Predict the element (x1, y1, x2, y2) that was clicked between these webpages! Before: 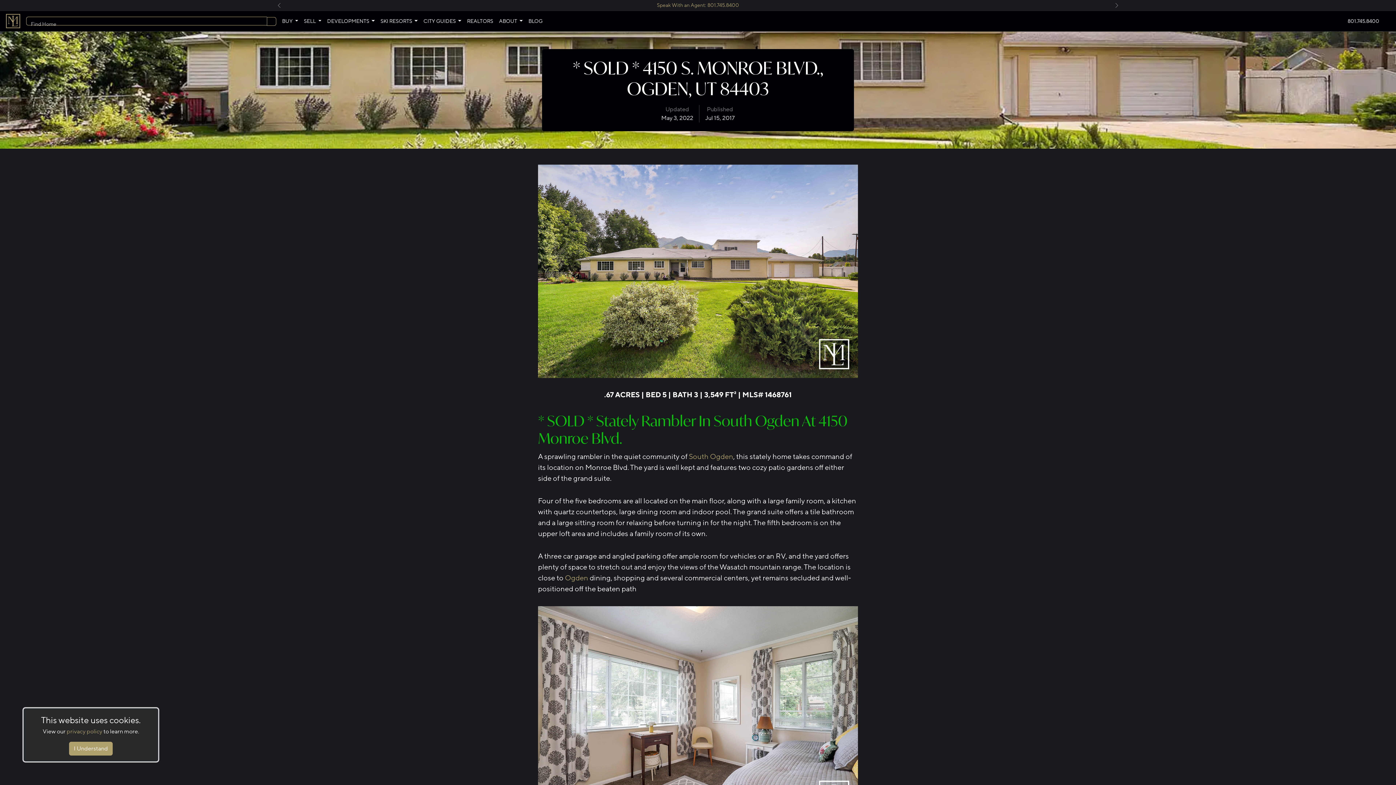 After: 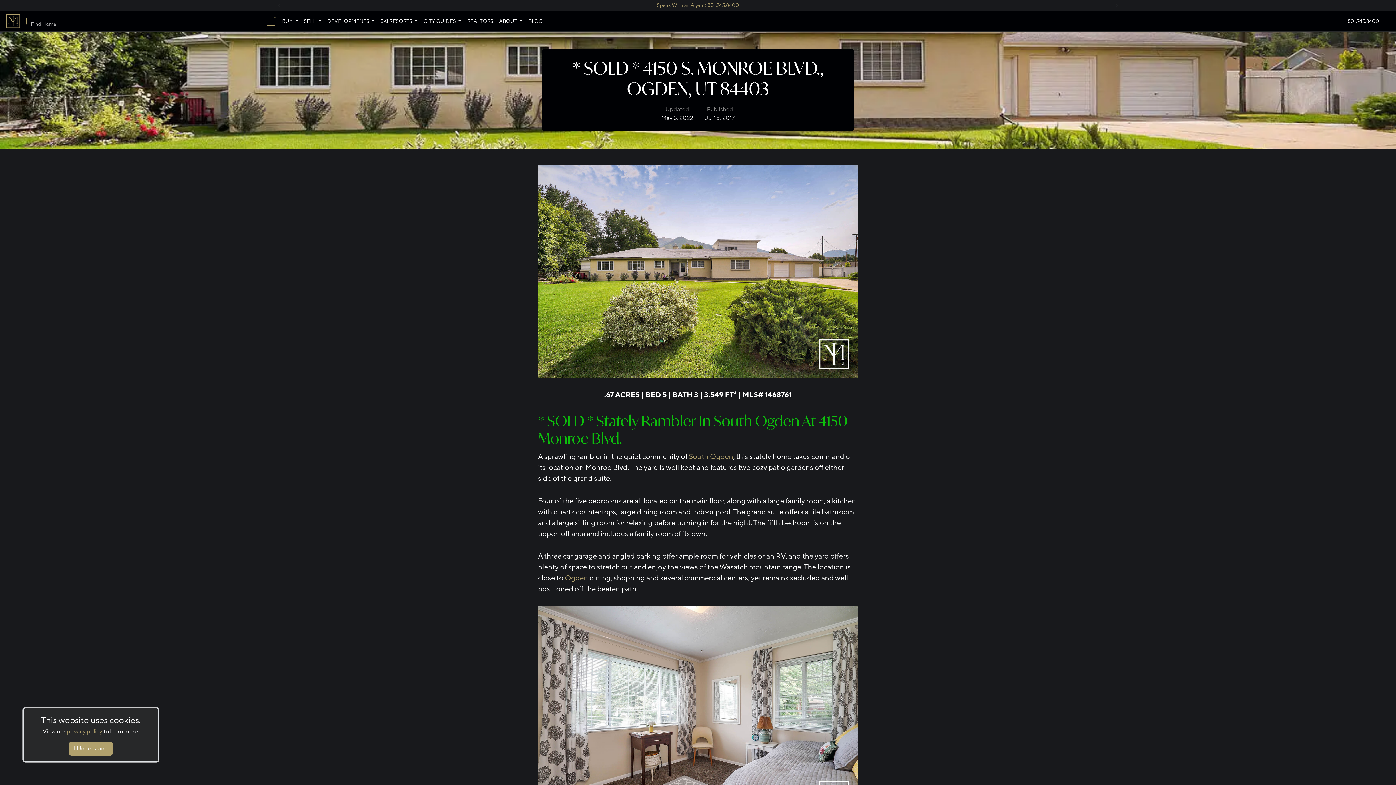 Action: label: privacy policy bbox: (66, 728, 102, 736)